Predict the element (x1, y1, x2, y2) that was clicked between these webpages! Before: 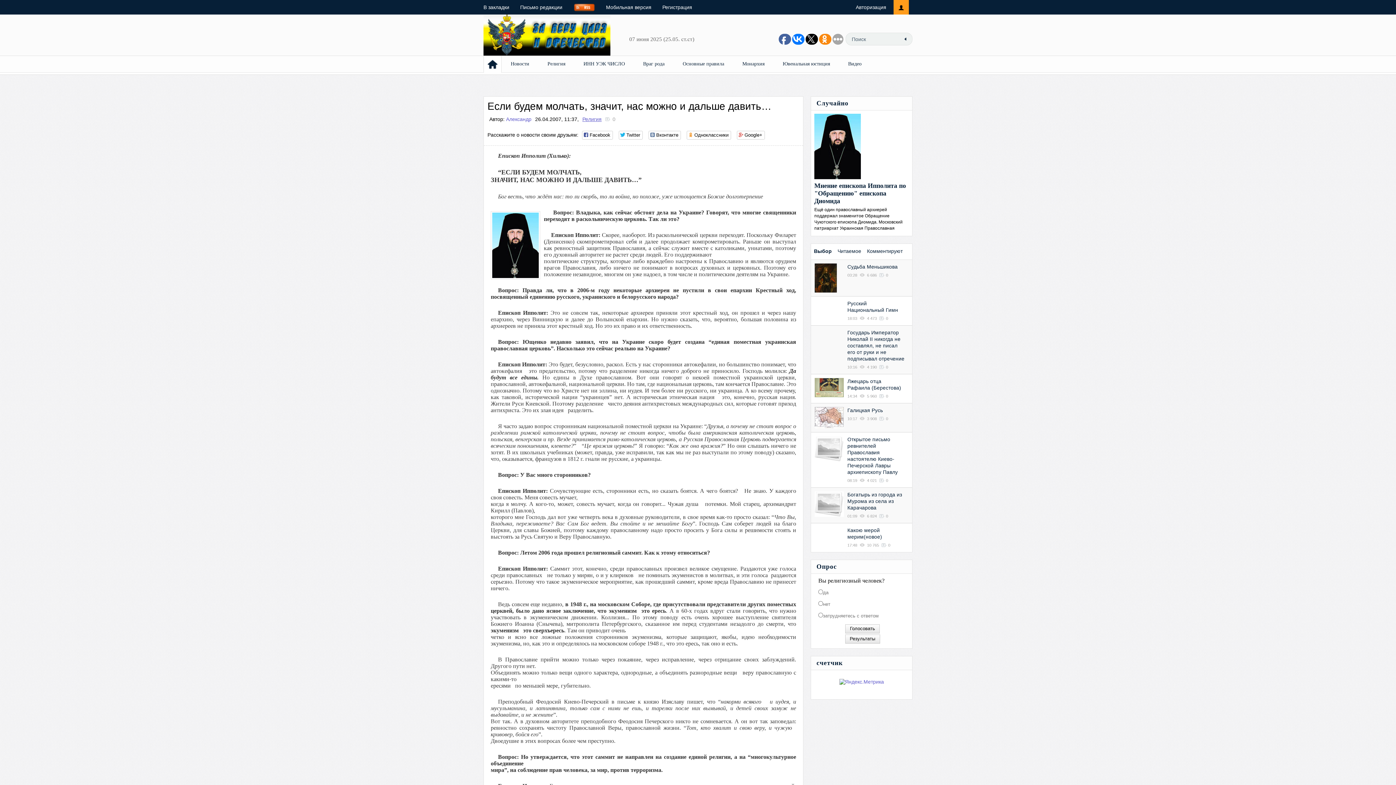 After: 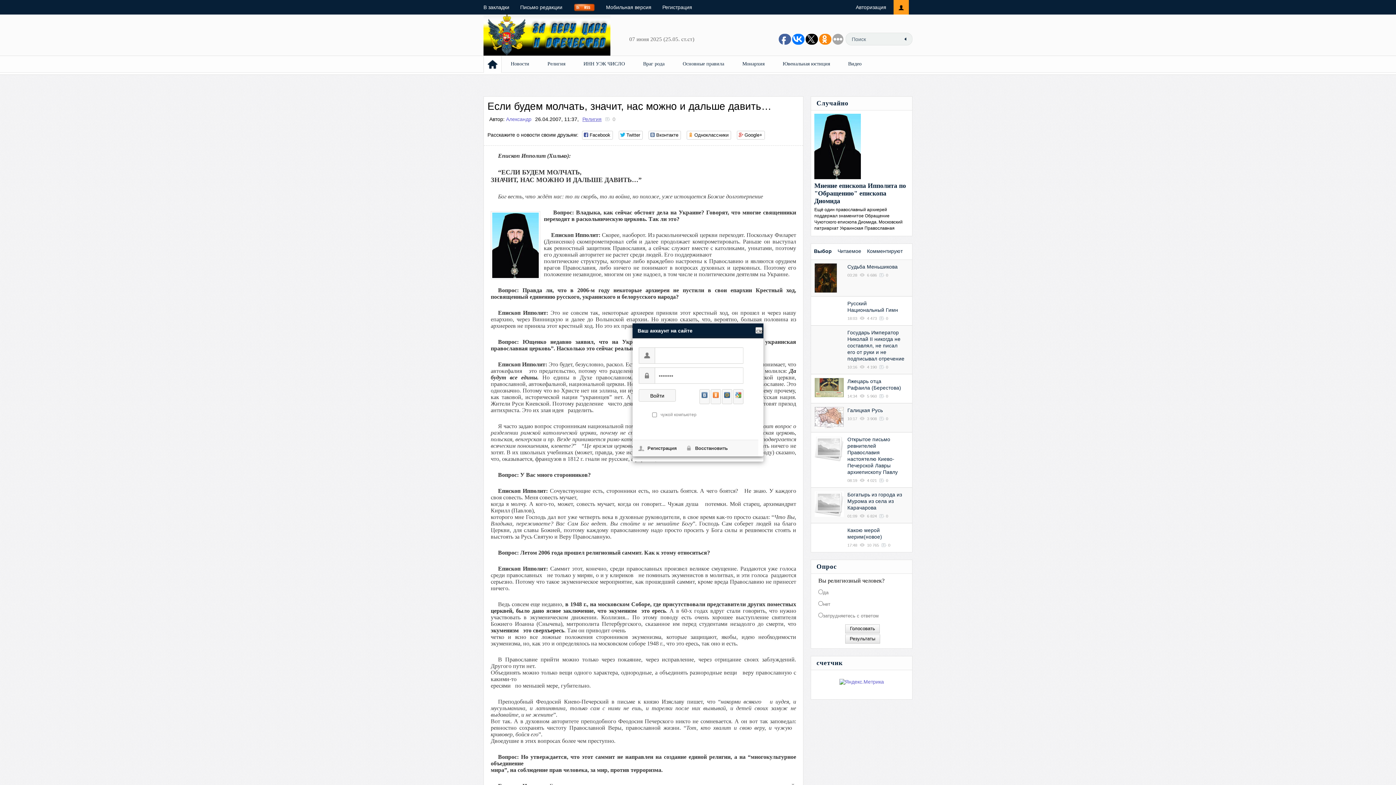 Action: bbox: (856, 0, 886, 14) label: Авторизация